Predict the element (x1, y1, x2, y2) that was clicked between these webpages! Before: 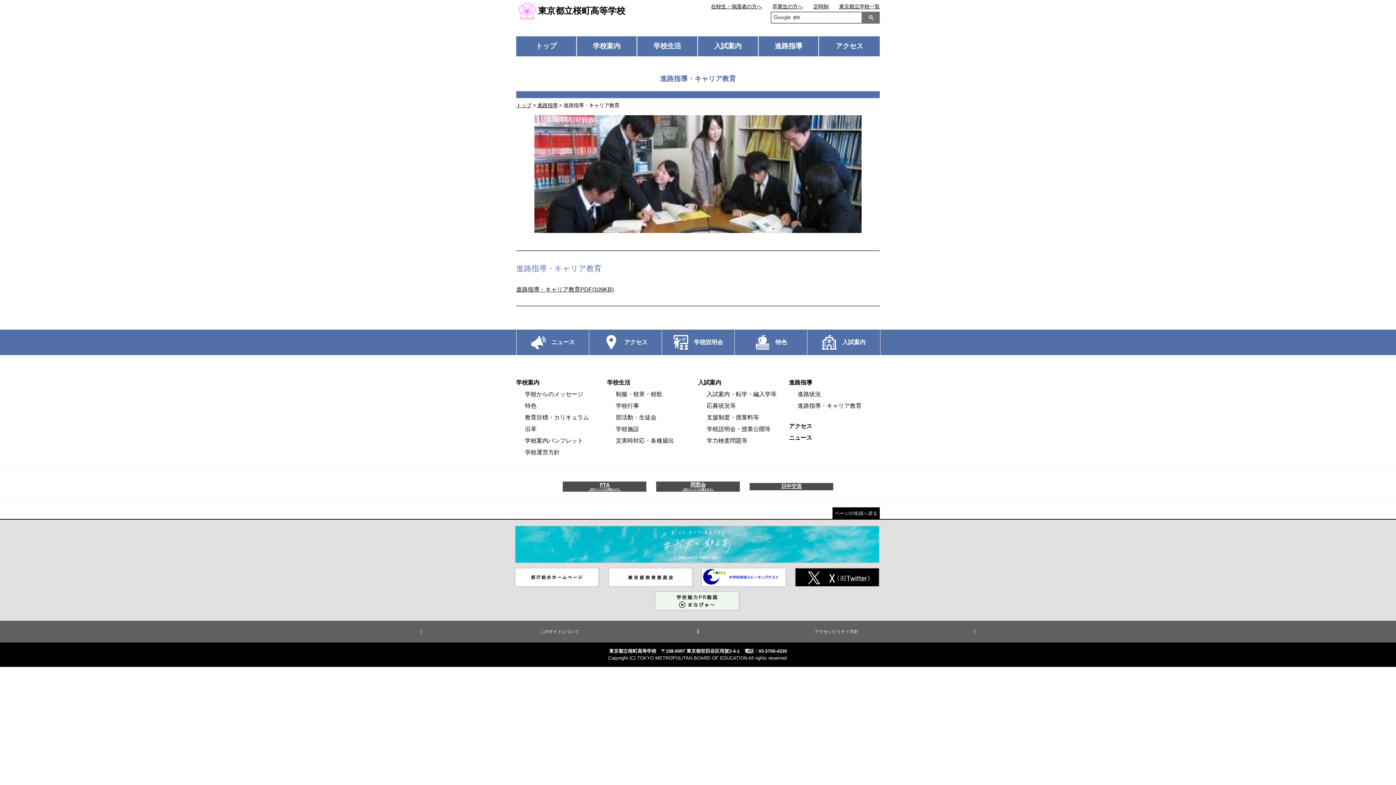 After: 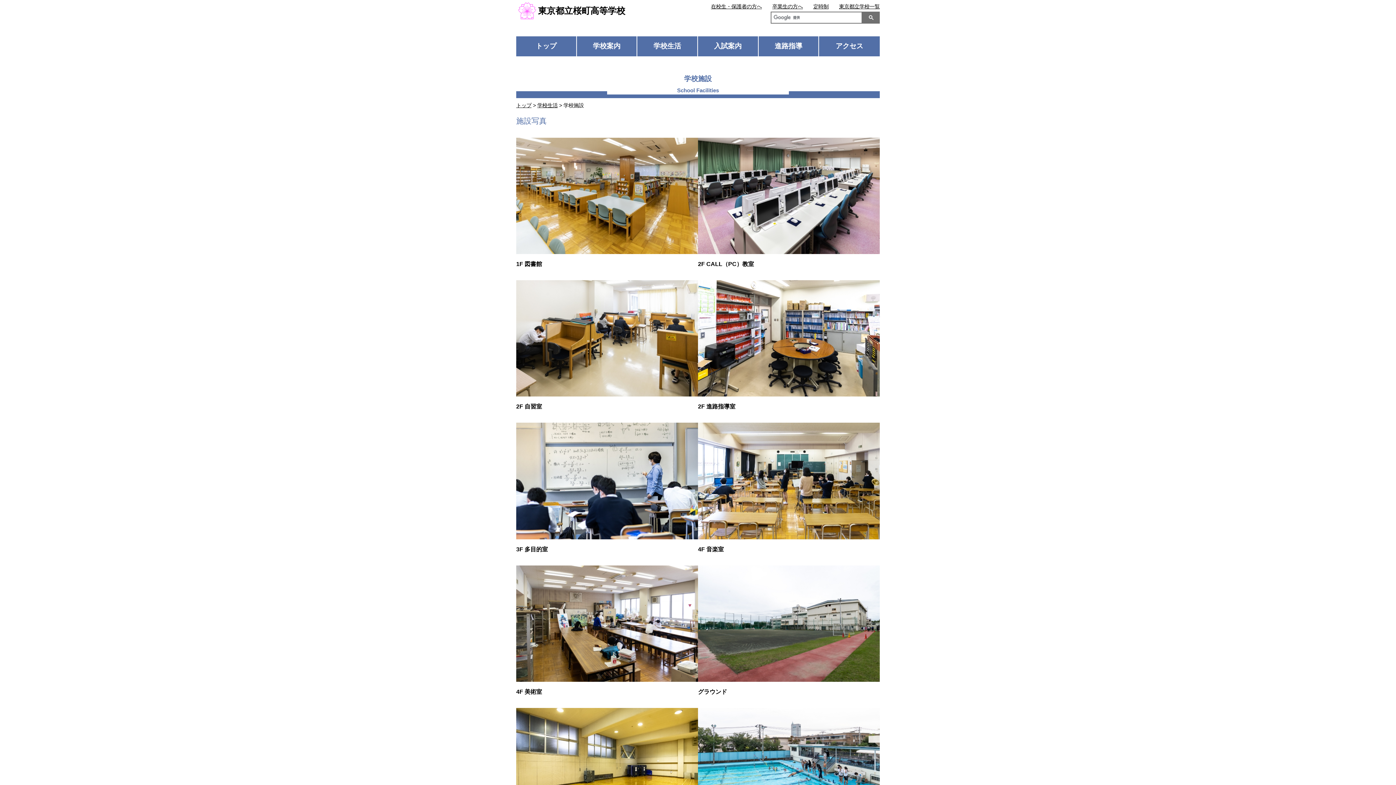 Action: bbox: (616, 426, 639, 432) label: 学校施設